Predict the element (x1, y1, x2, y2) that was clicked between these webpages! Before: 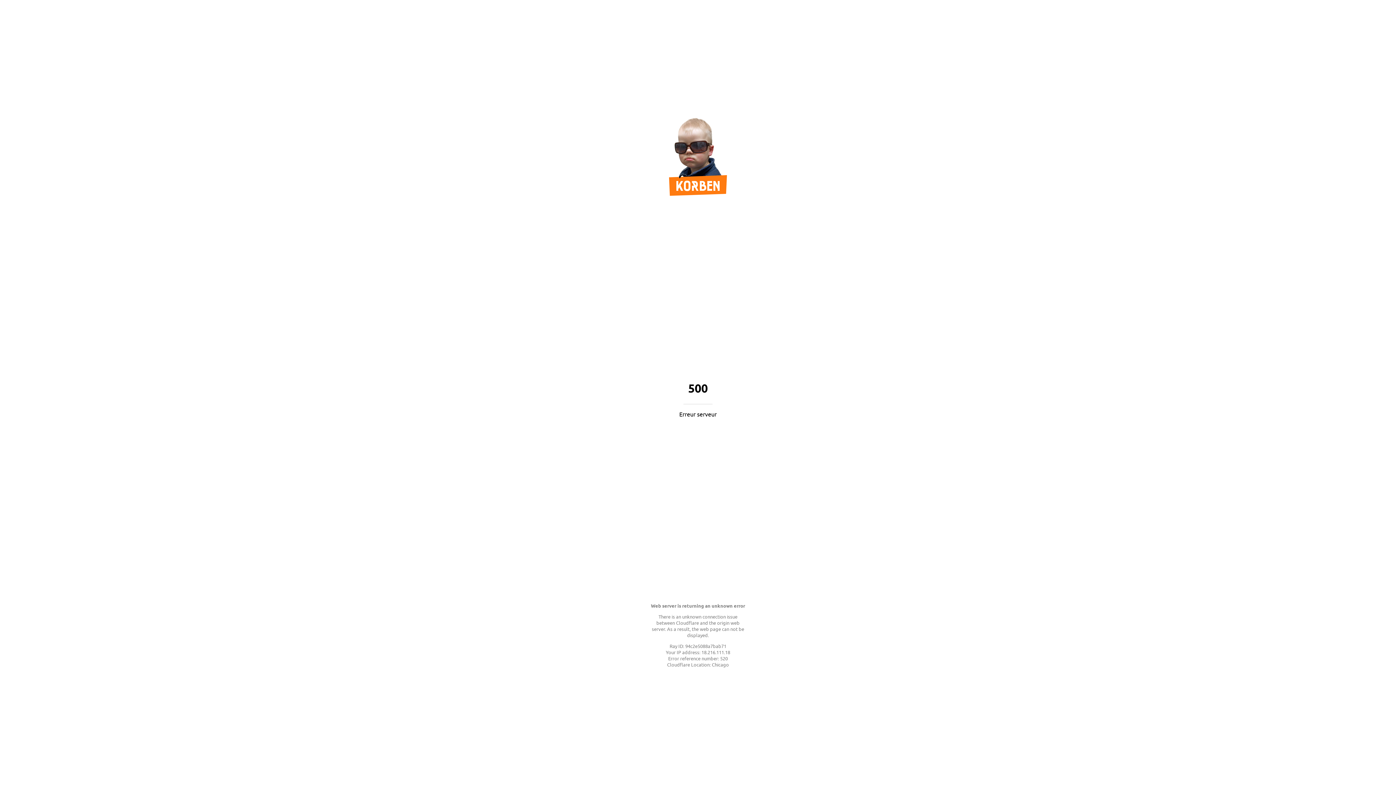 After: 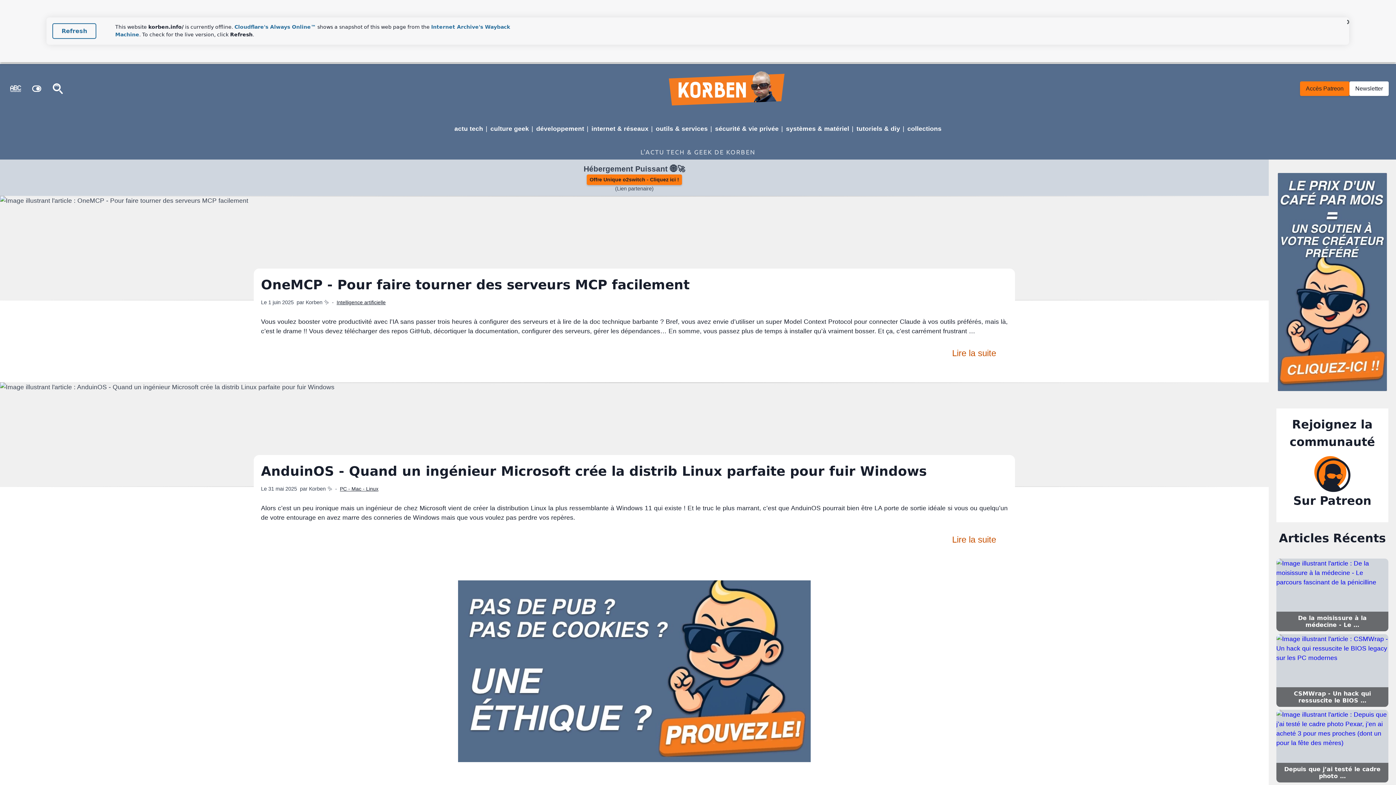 Action: bbox: (669, 189, 727, 197)